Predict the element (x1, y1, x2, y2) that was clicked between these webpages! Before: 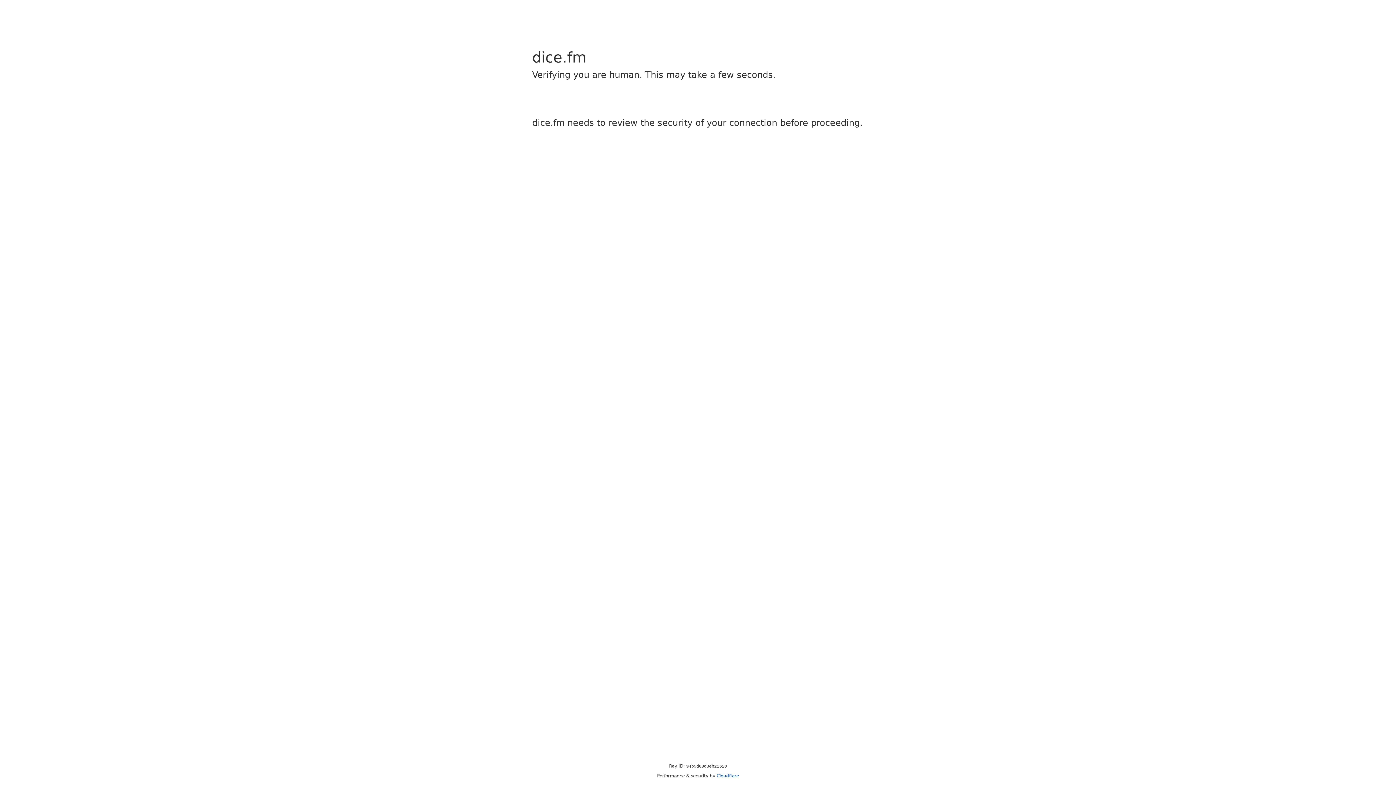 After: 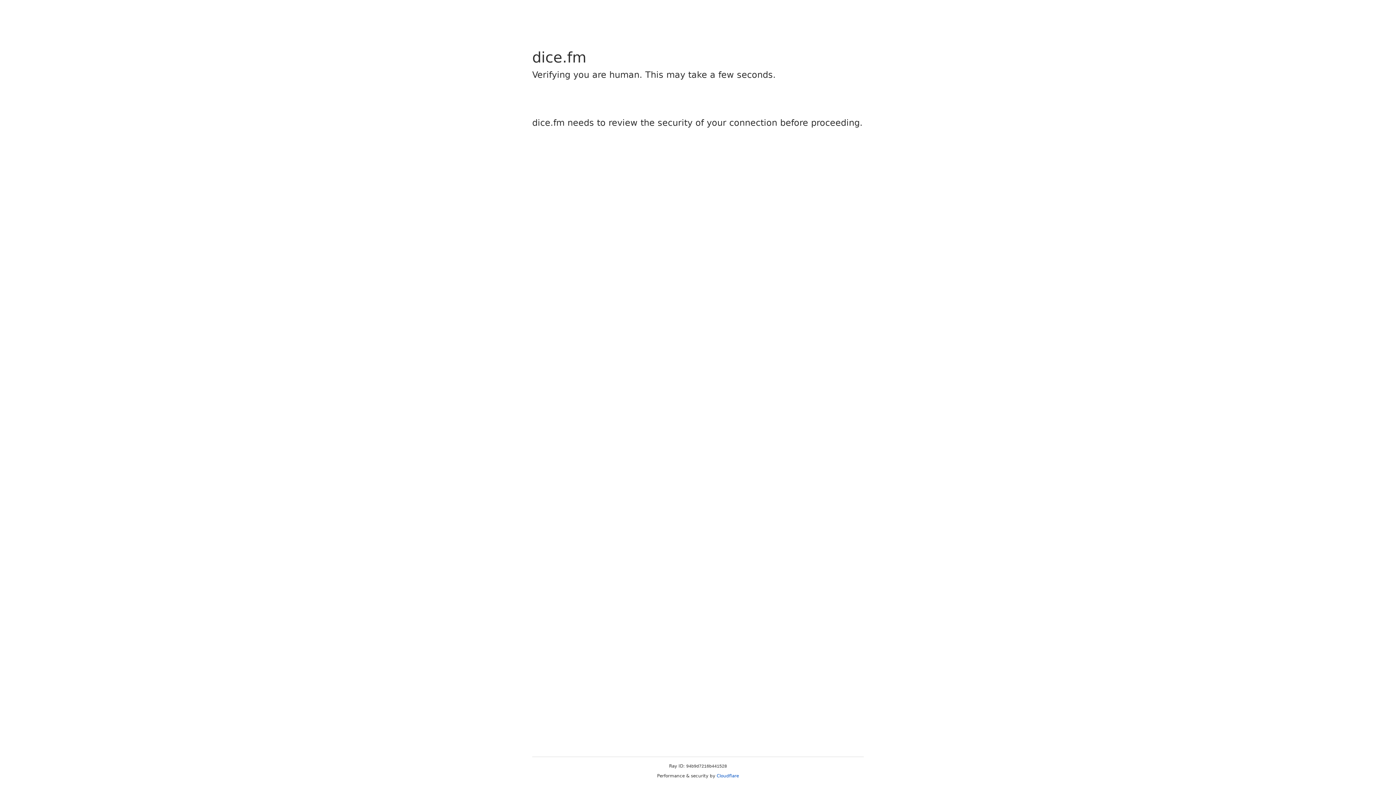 Action: bbox: (716, 773, 739, 778) label: Cloudflare